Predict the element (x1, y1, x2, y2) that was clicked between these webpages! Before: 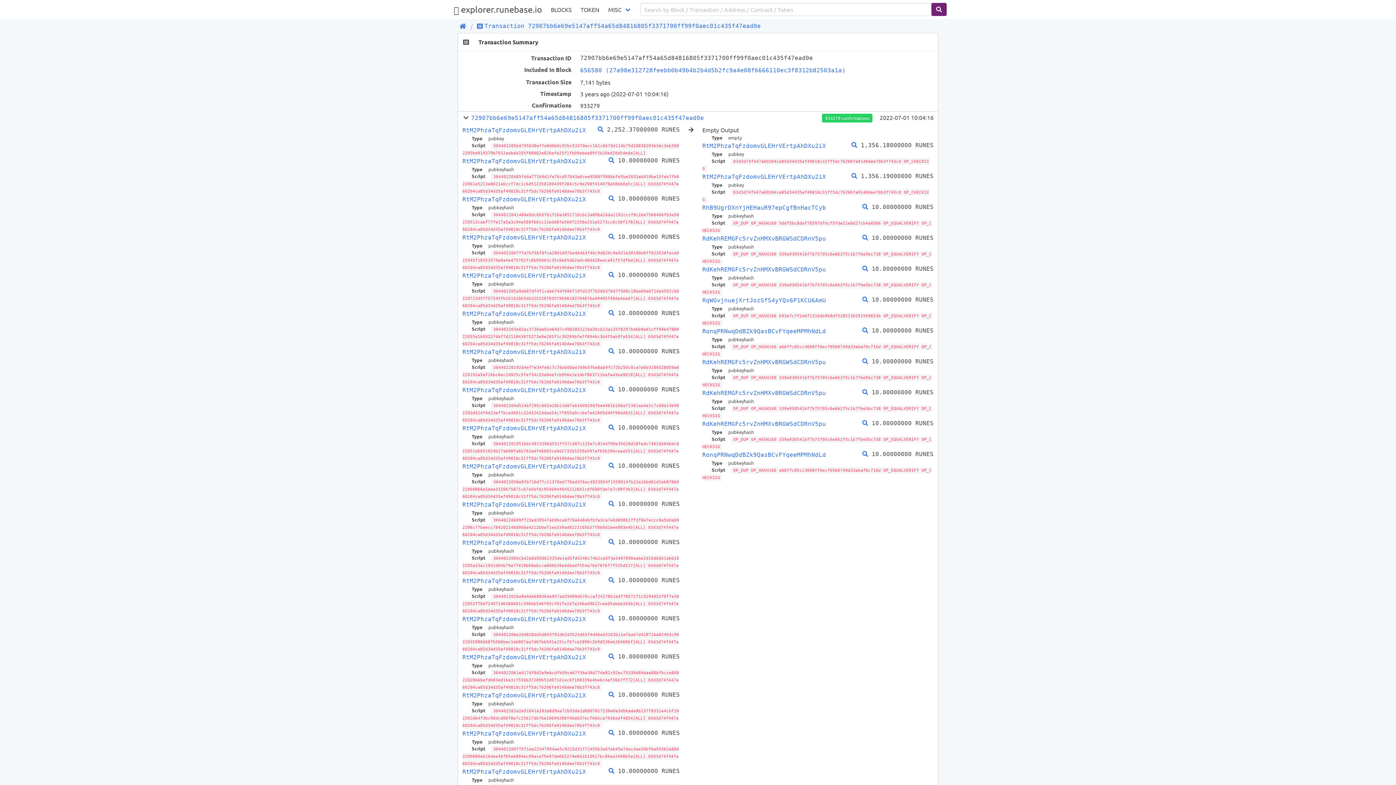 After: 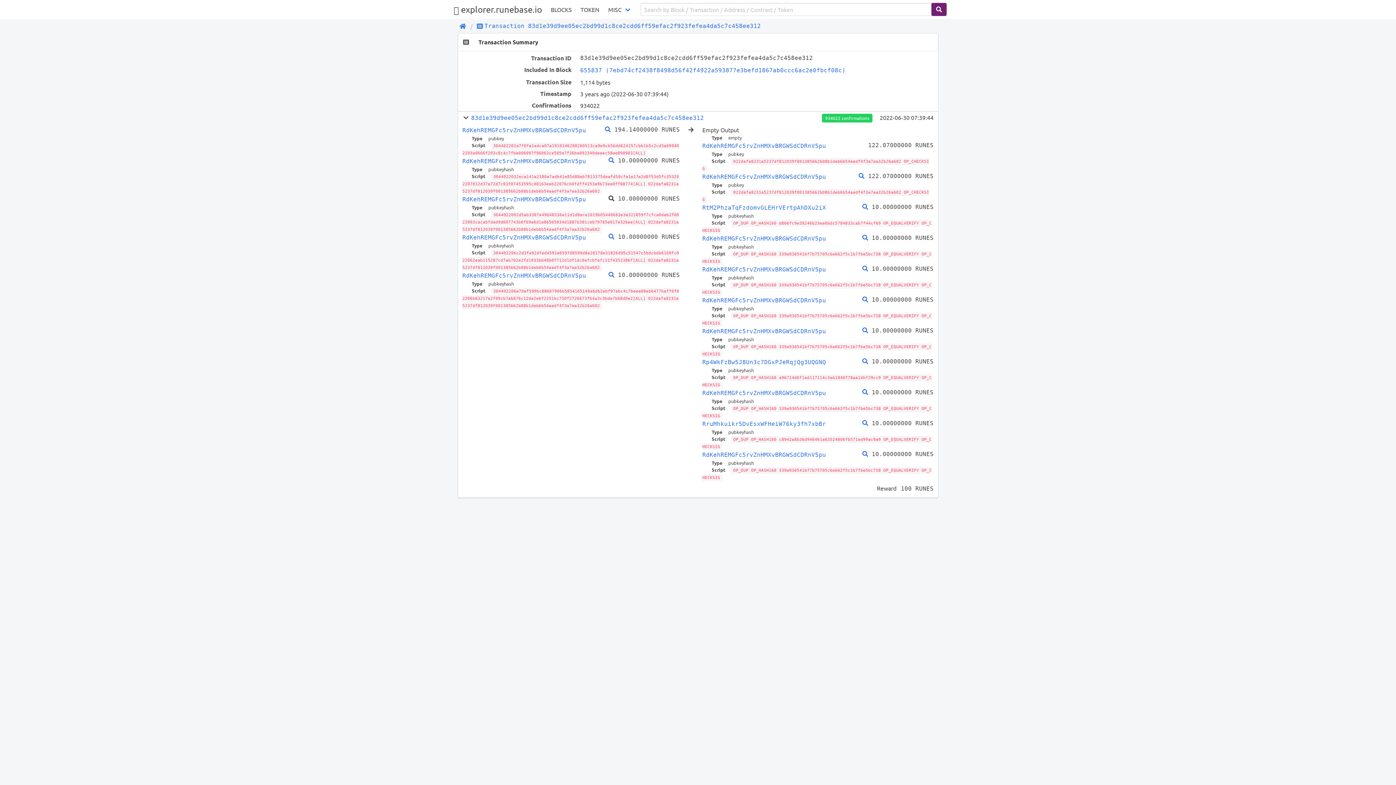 Action: bbox: (608, 195, 614, 202)